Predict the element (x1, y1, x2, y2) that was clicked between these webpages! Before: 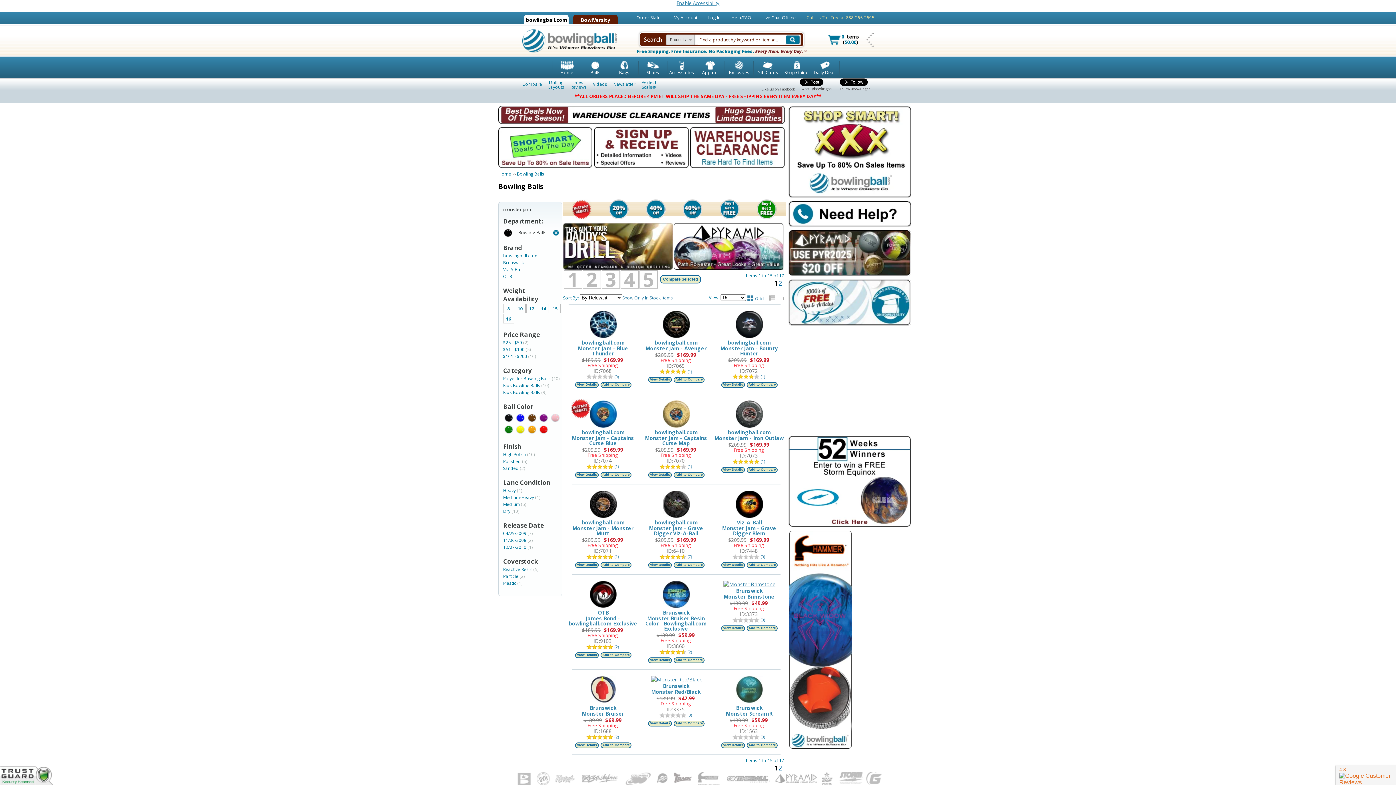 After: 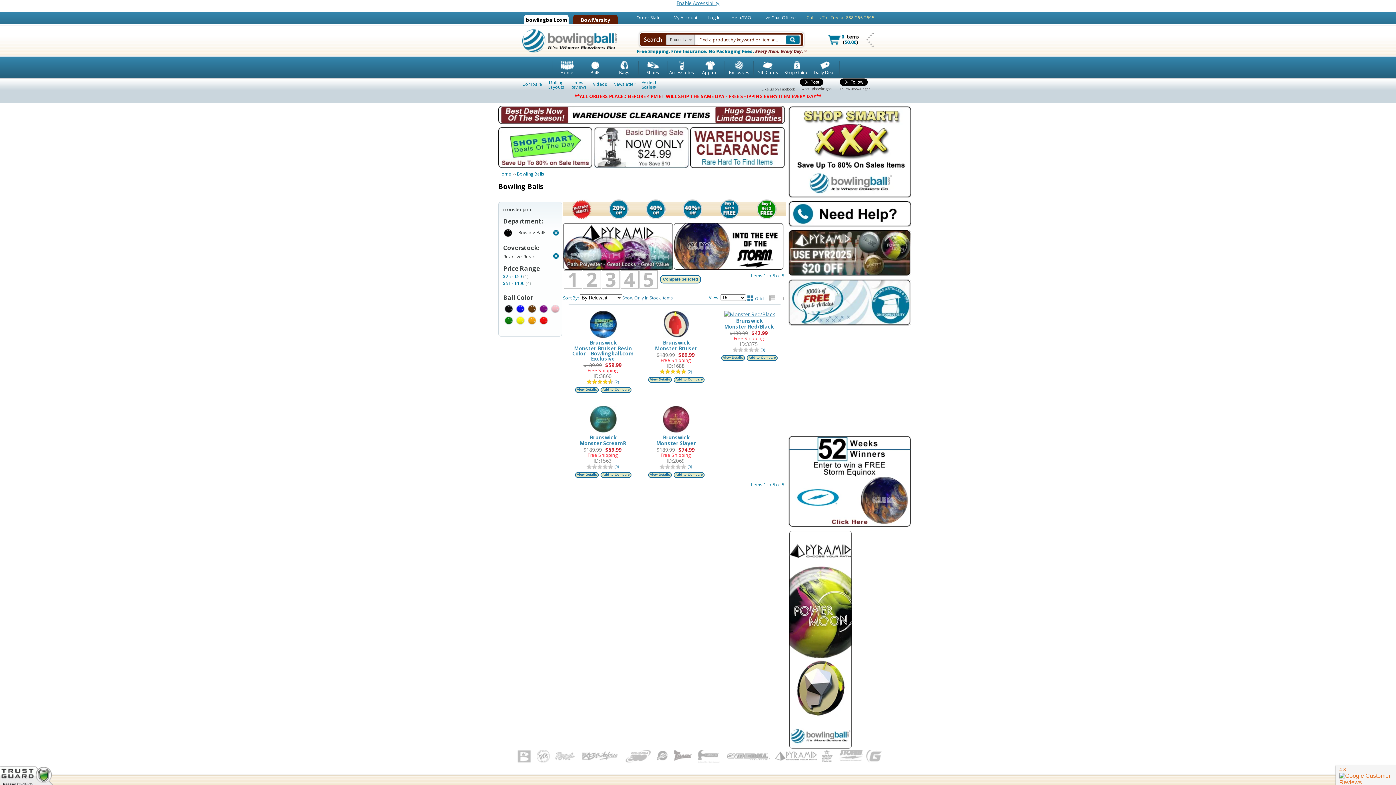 Action: label: Reactive Resin (5) bbox: (503, 566, 538, 572)